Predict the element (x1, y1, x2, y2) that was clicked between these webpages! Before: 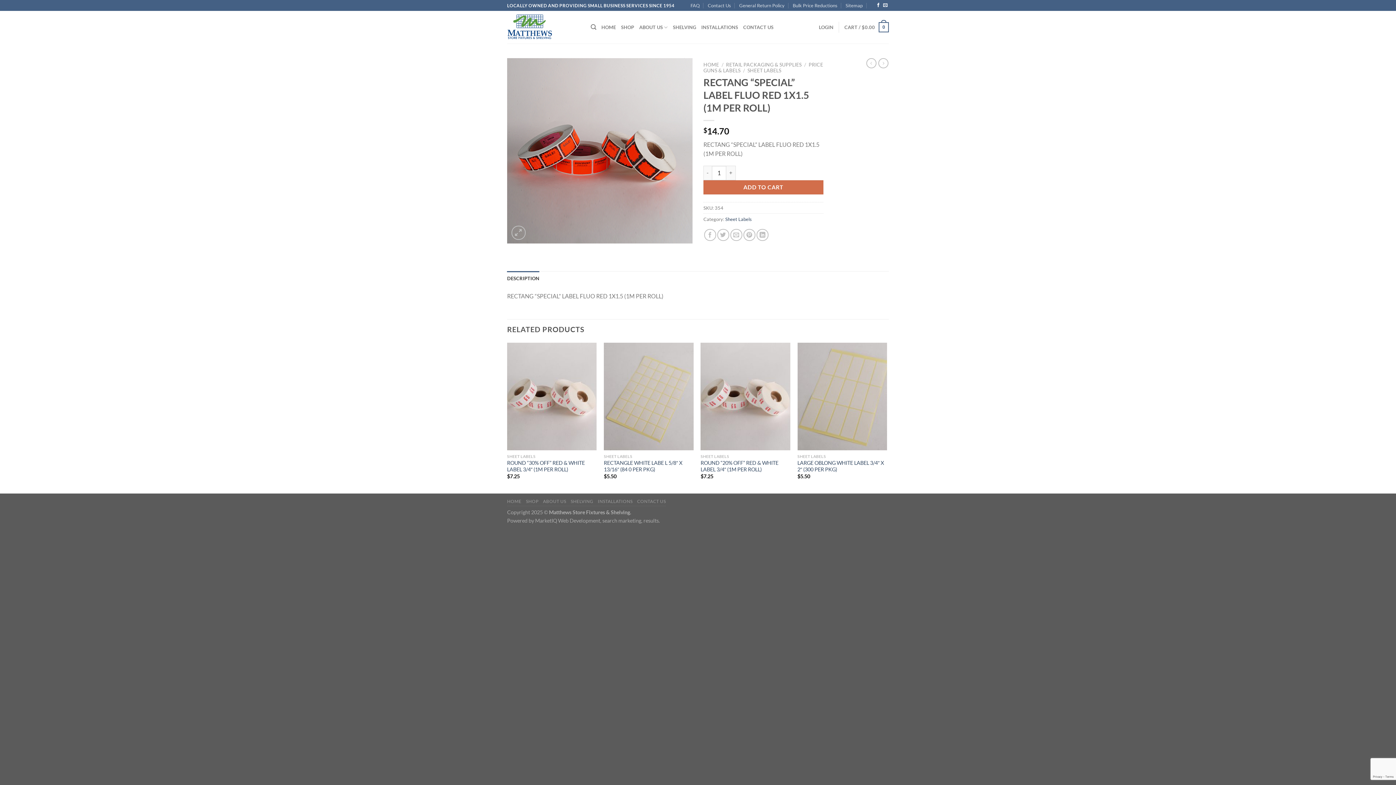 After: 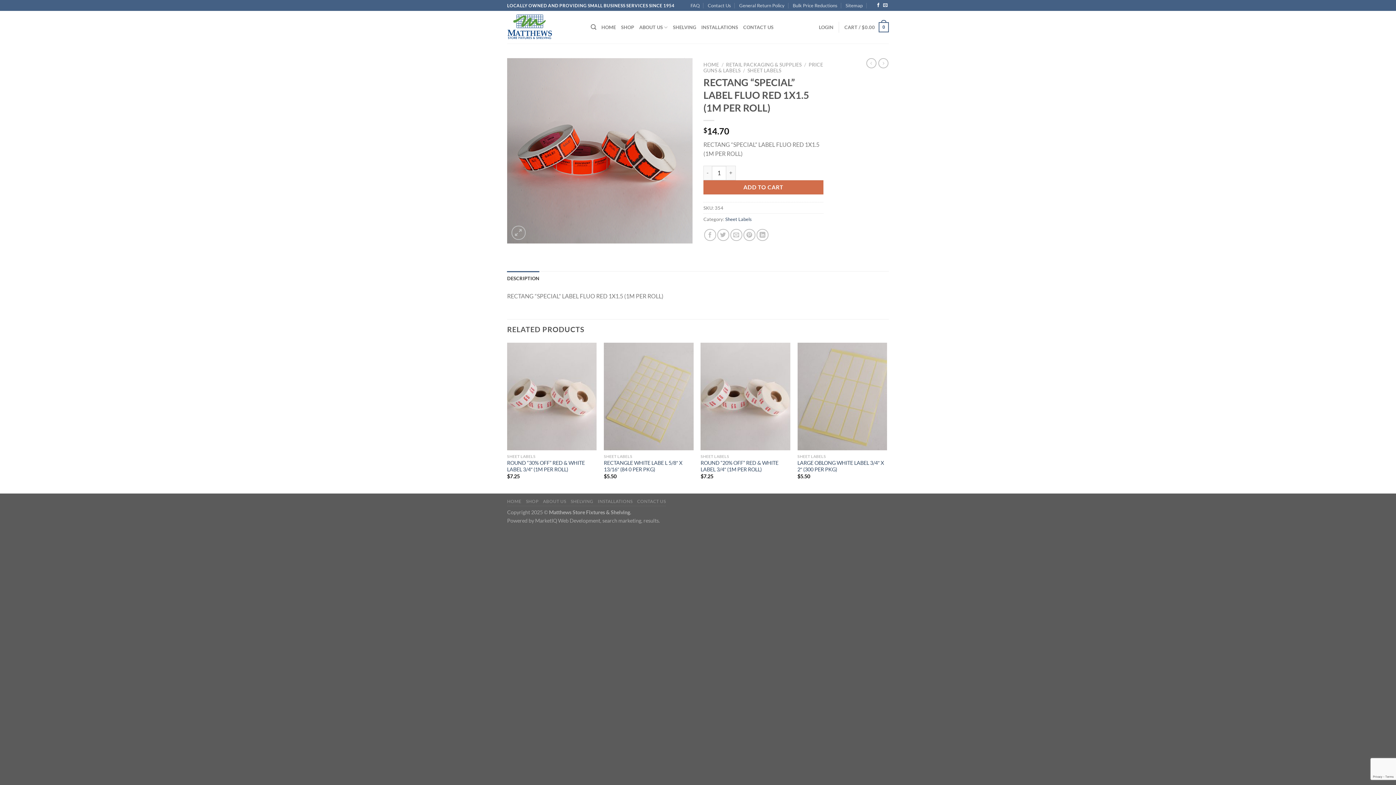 Action: label: DESCRIPTION bbox: (507, 271, 539, 285)